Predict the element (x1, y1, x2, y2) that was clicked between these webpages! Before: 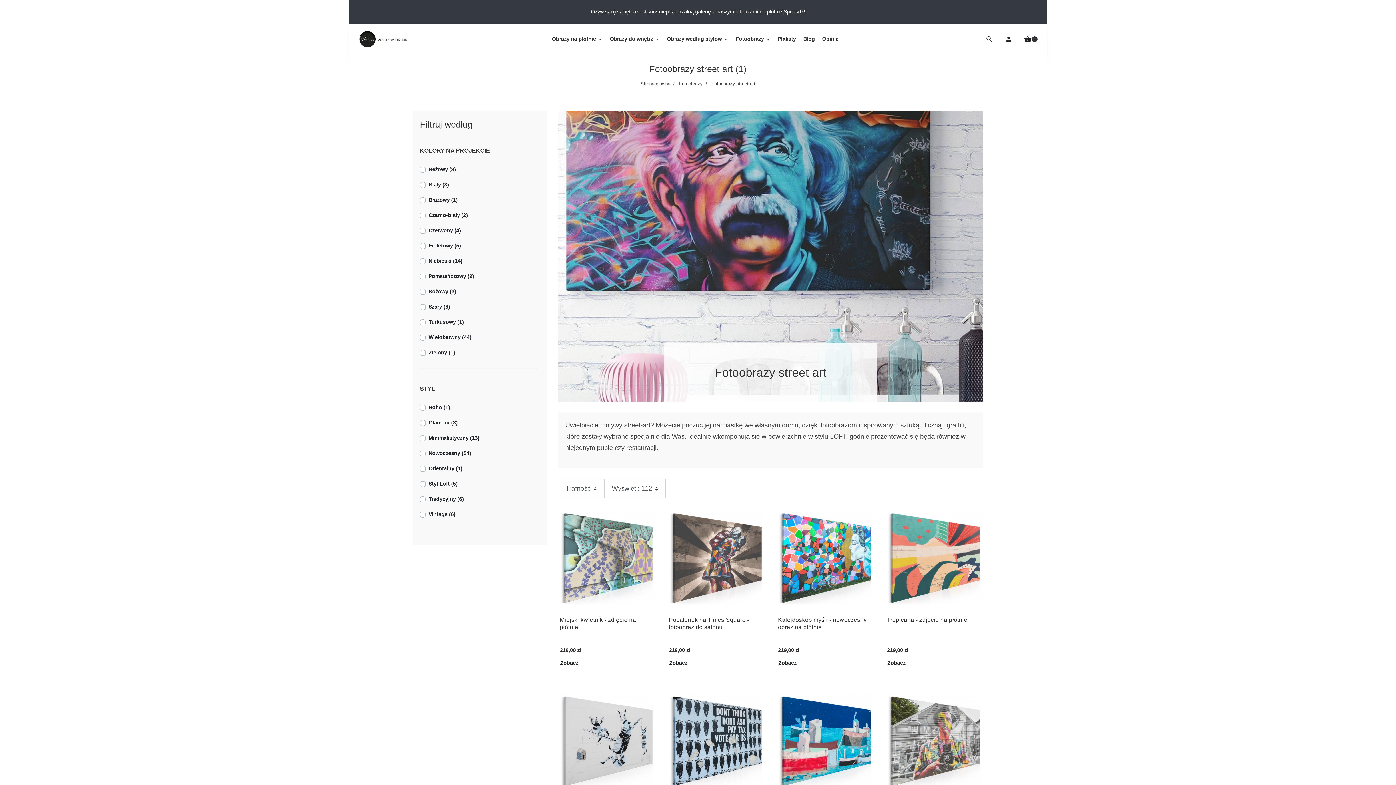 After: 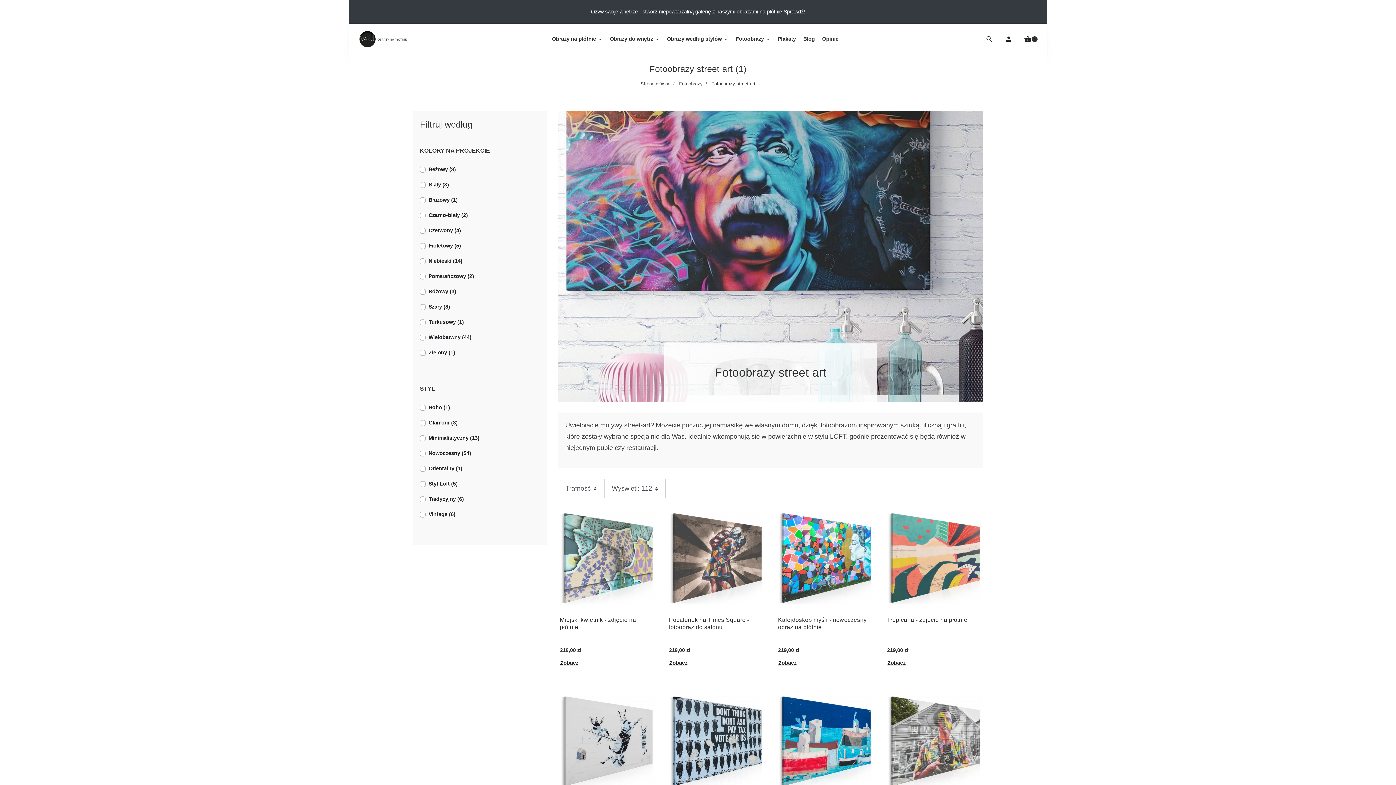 Action: bbox: (799, 31, 818, 47) label: Blog